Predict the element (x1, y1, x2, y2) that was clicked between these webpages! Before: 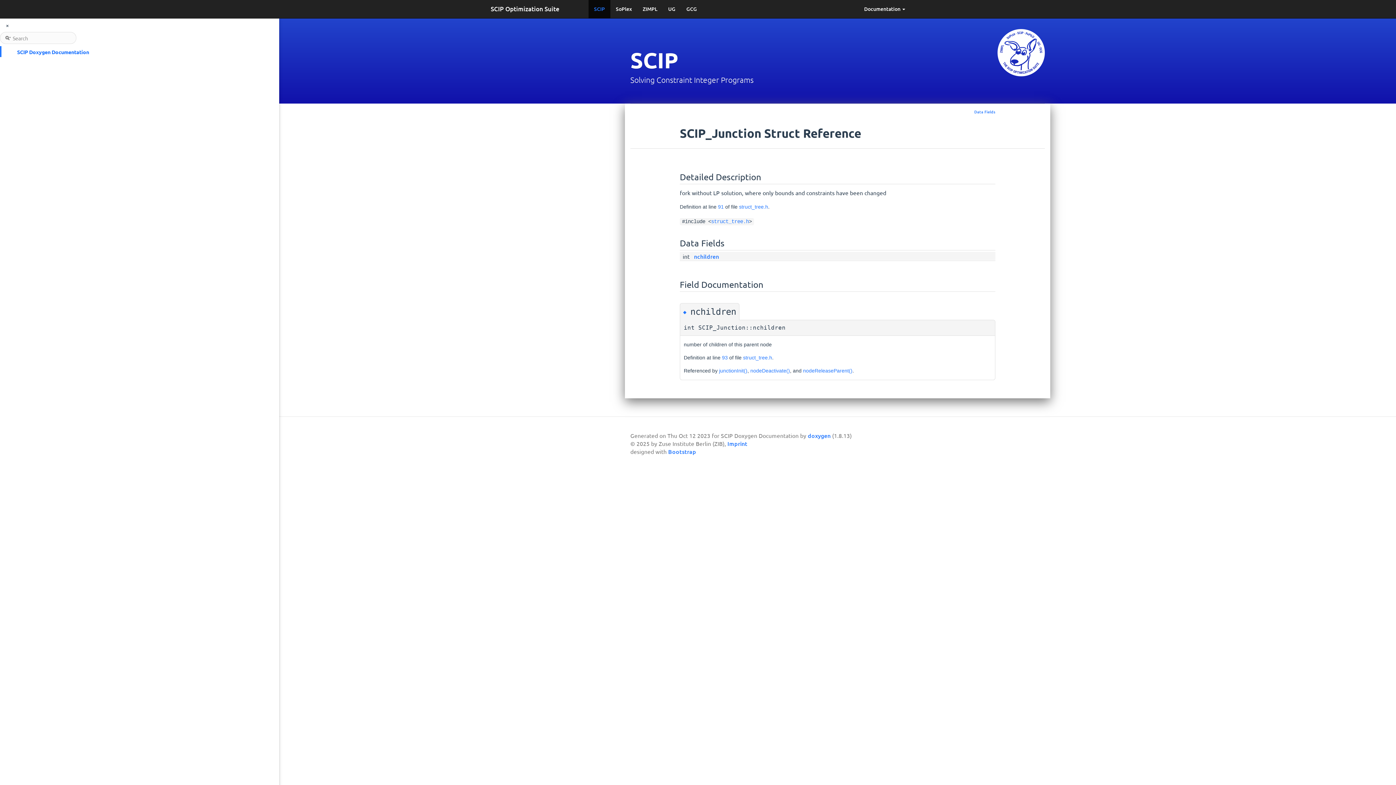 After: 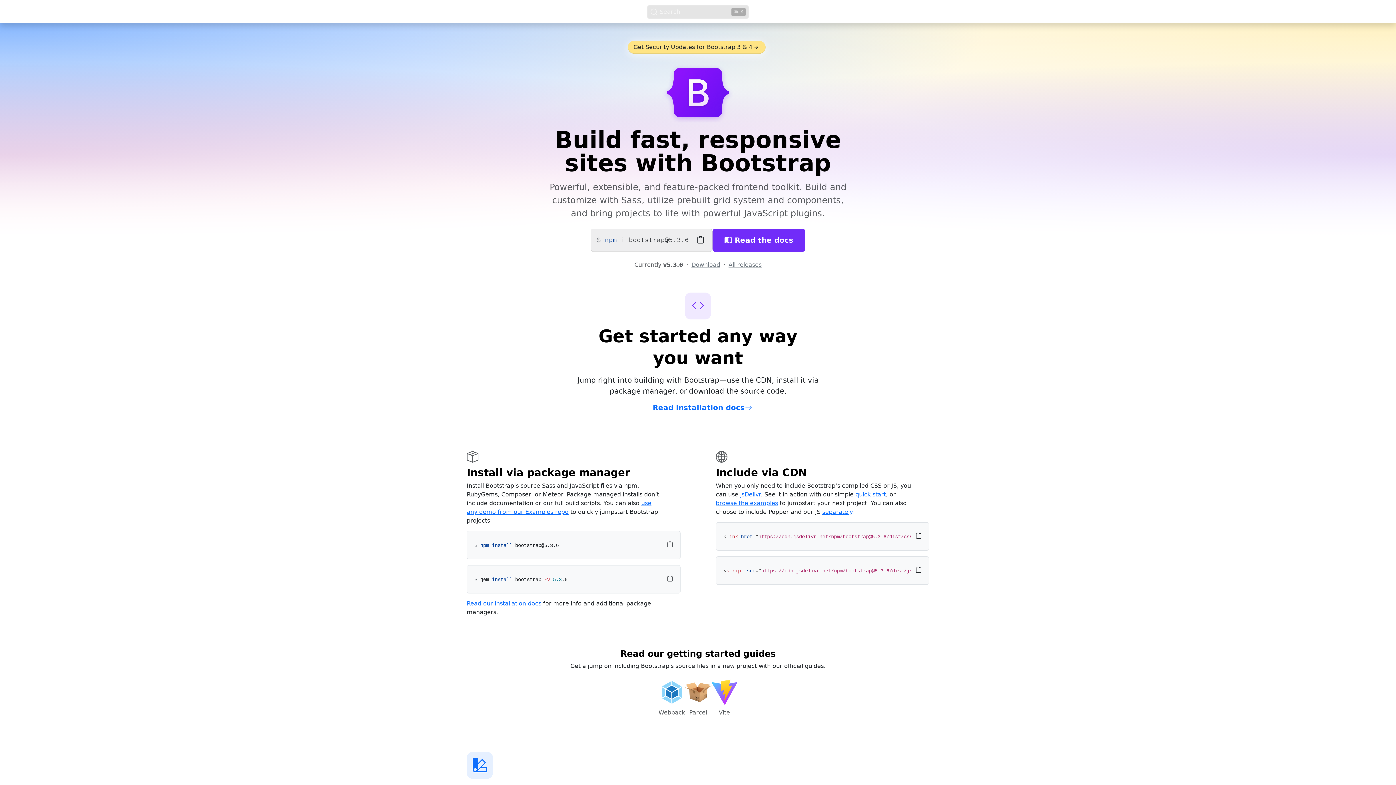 Action: label: Bootstrap bbox: (668, 447, 696, 455)